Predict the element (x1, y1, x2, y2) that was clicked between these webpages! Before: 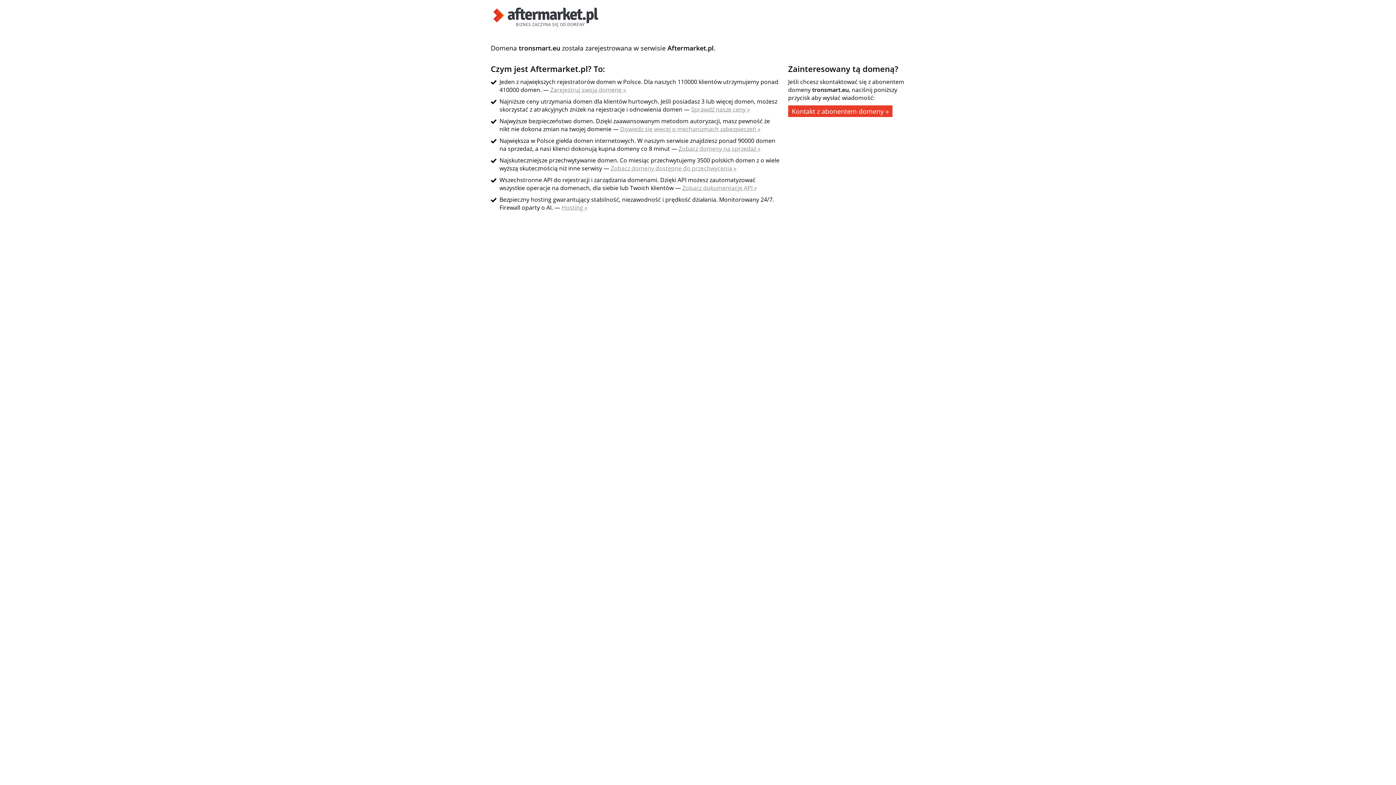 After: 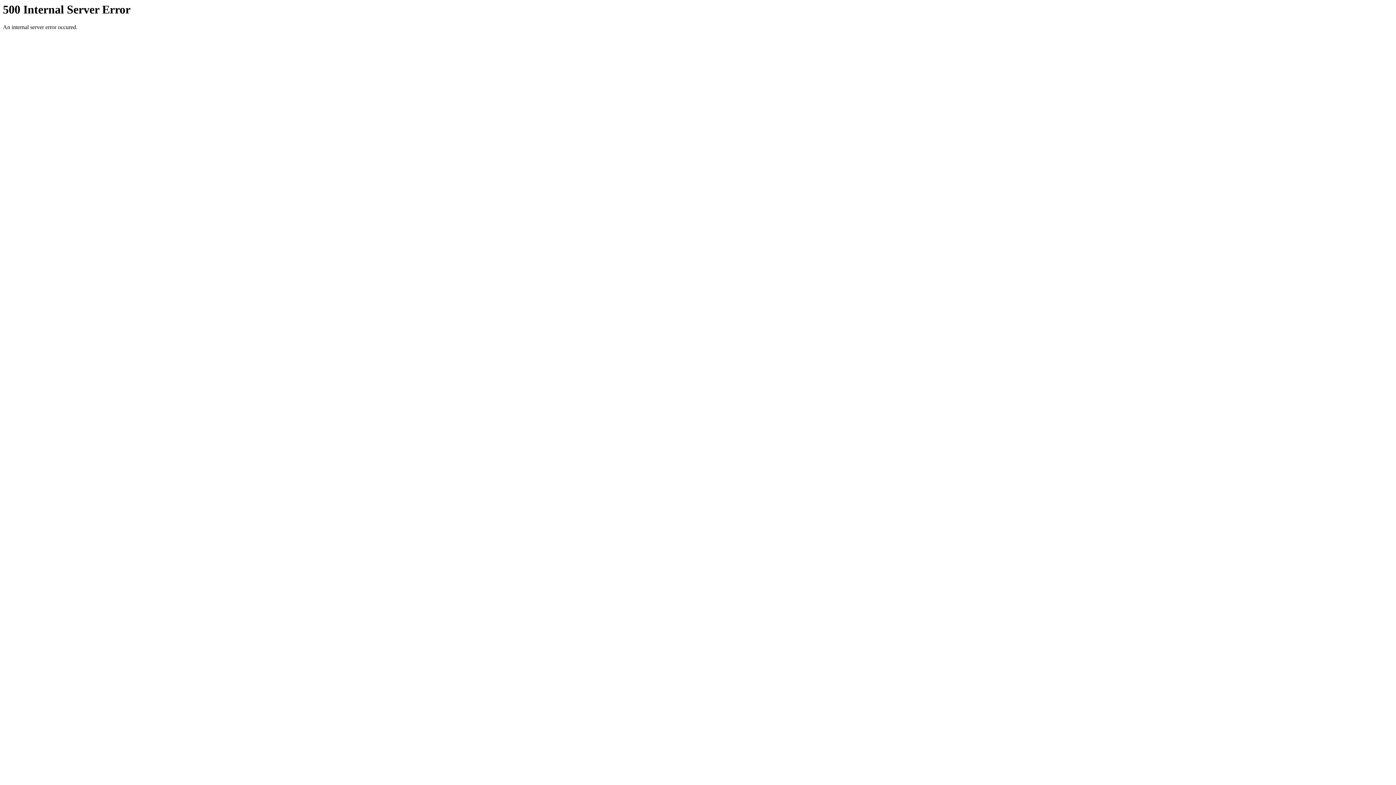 Action: label: Sprawdź nasze ceny » bbox: (691, 105, 750, 113)